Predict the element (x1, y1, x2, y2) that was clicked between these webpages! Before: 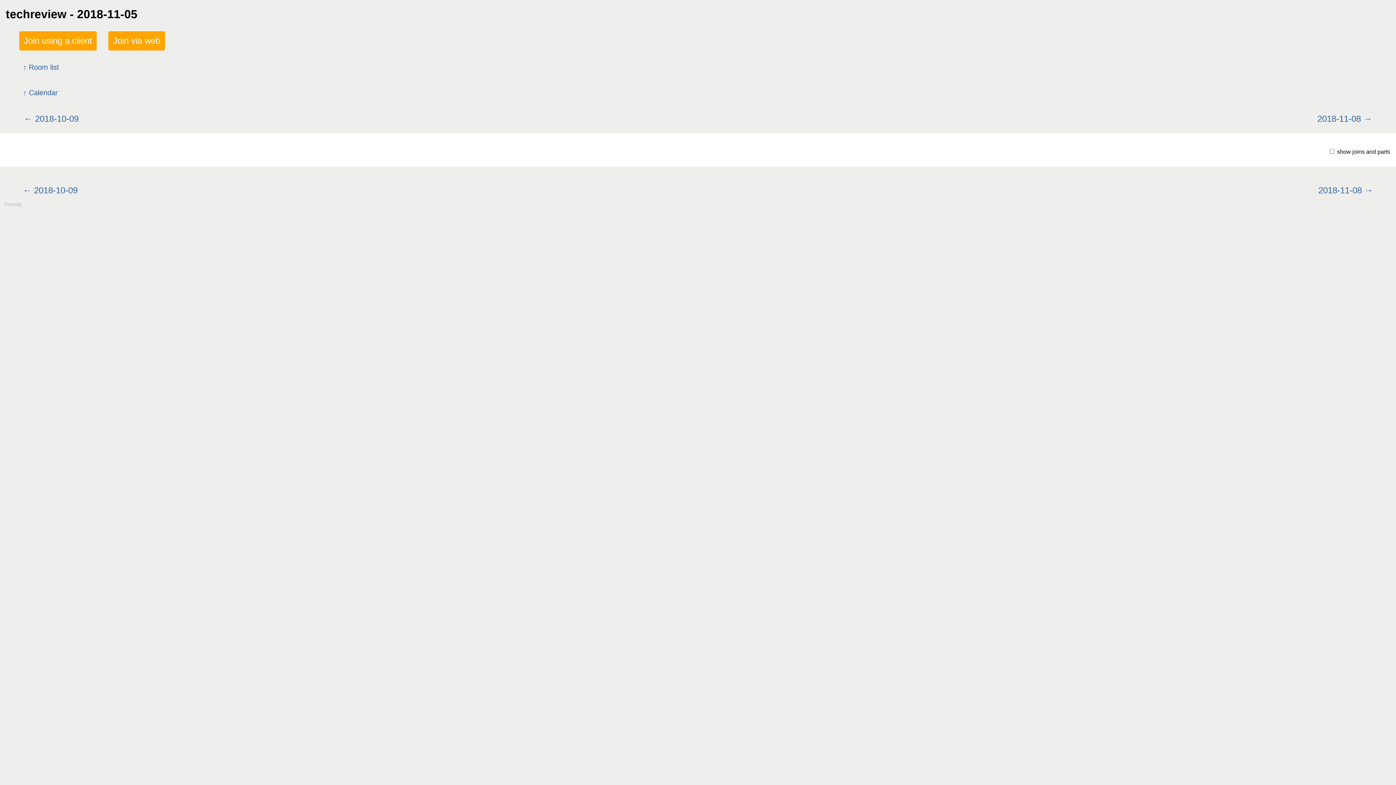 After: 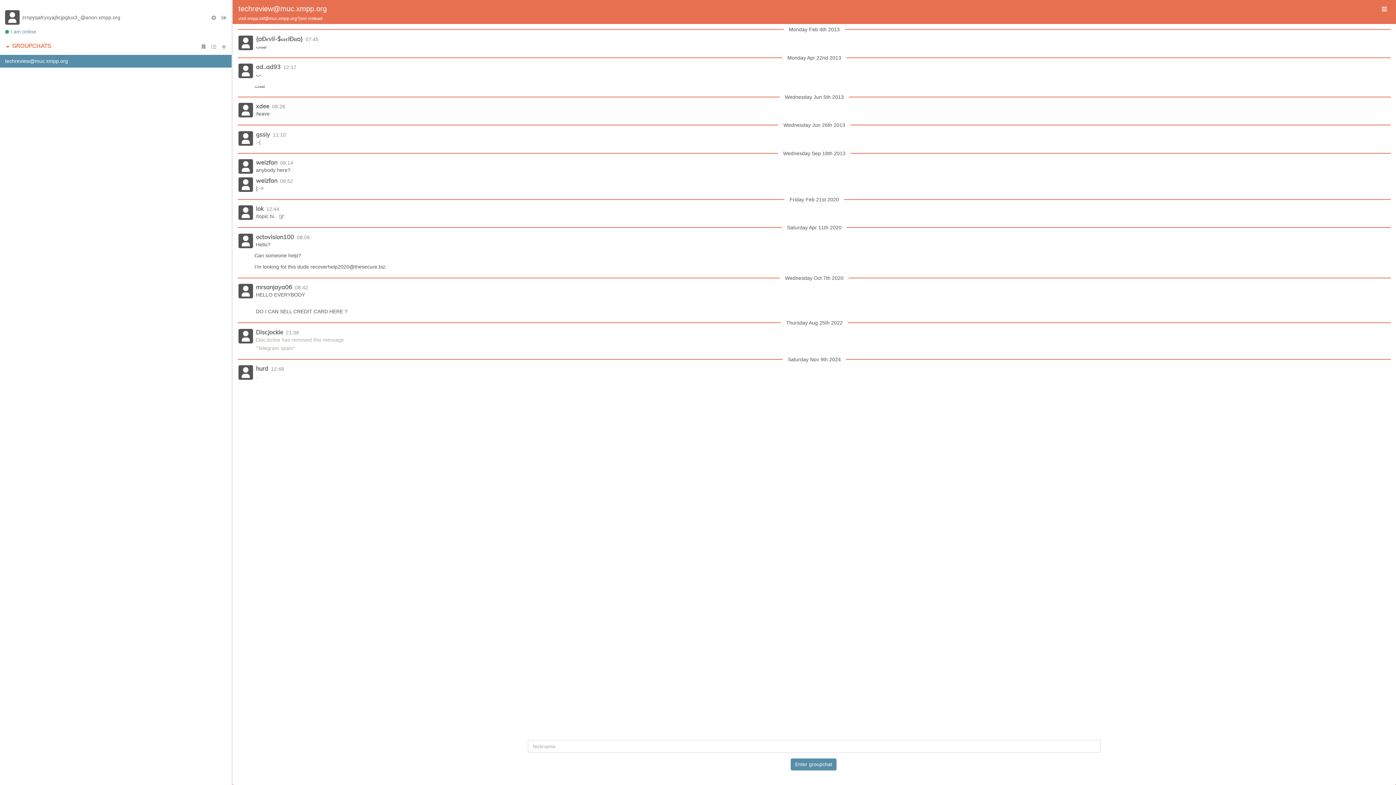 Action: label: Join via web bbox: (108, 31, 164, 50)